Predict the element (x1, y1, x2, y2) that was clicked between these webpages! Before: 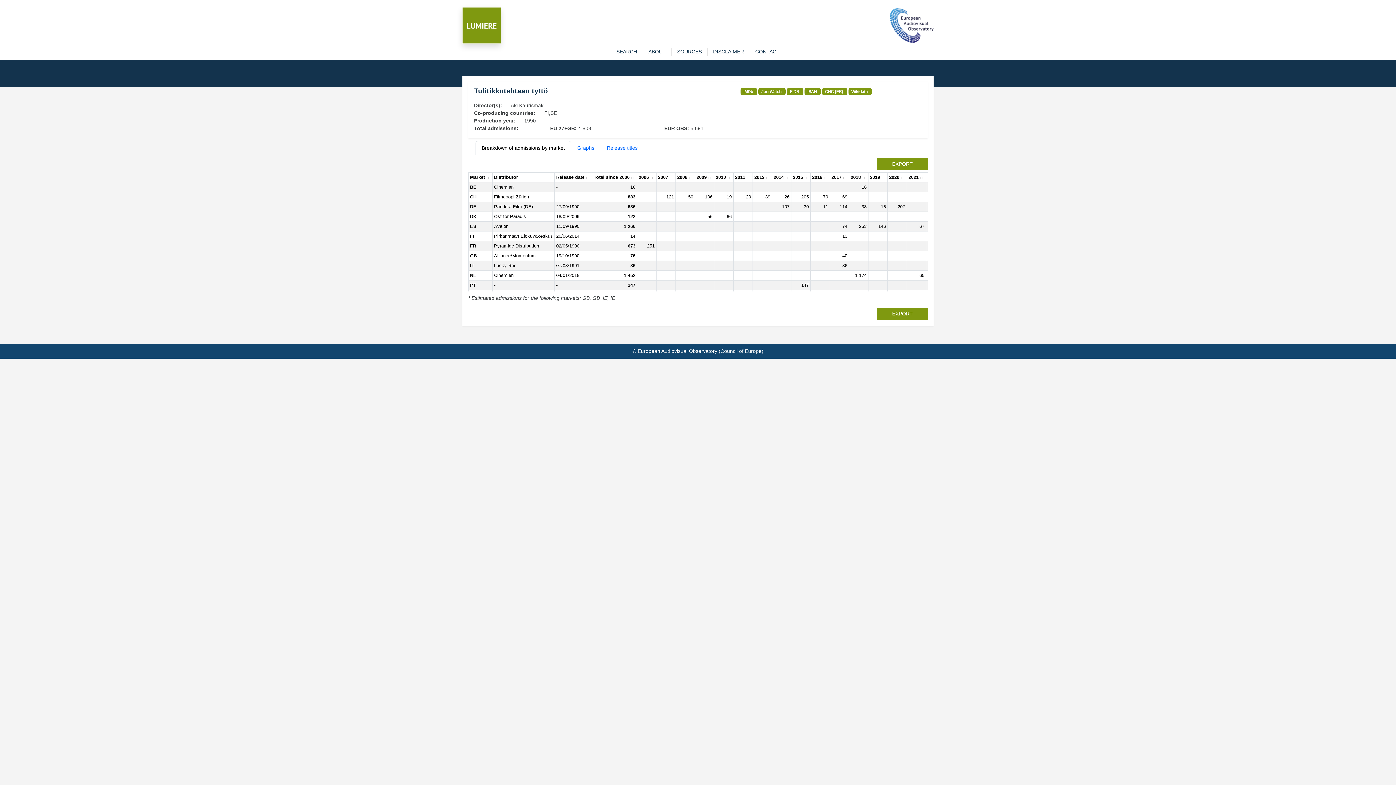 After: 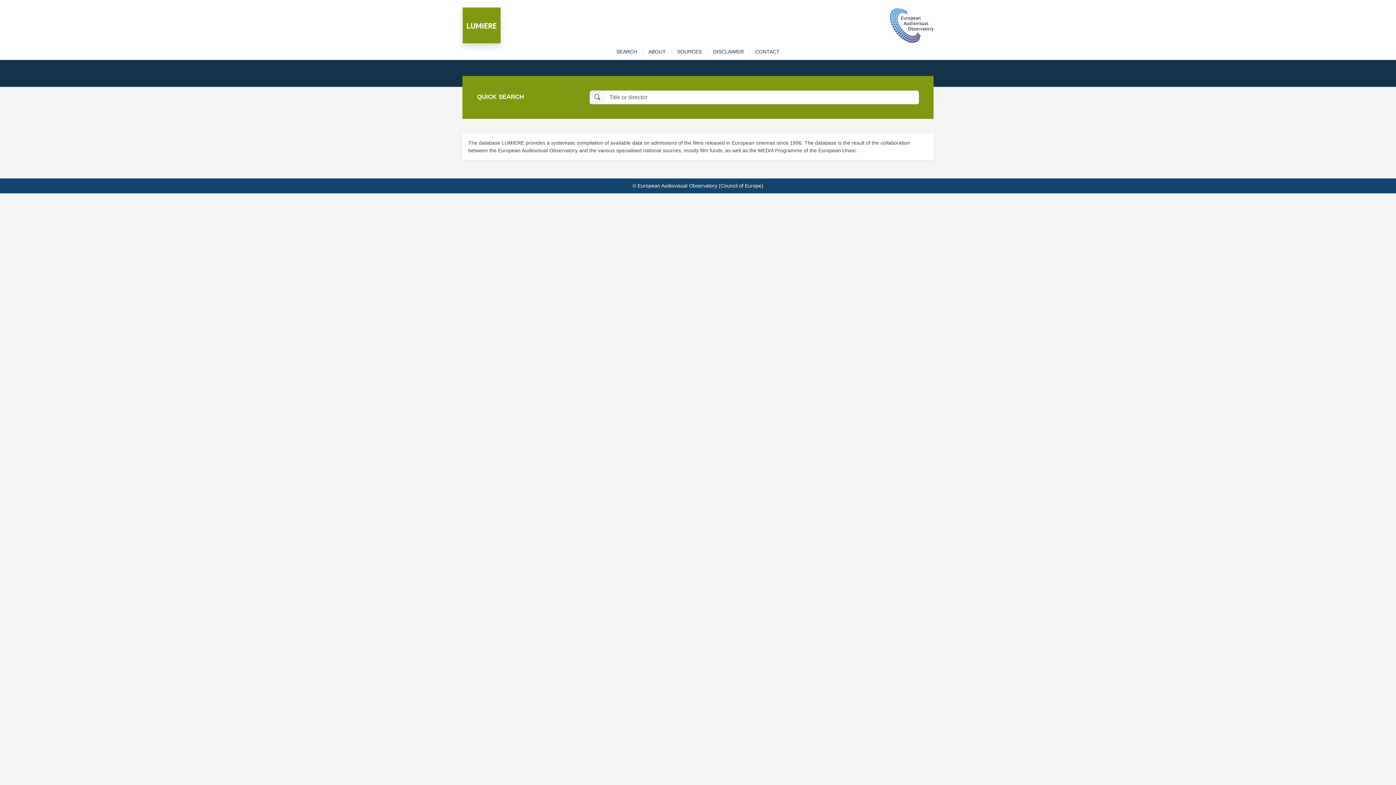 Action: bbox: (462, 22, 500, 27)